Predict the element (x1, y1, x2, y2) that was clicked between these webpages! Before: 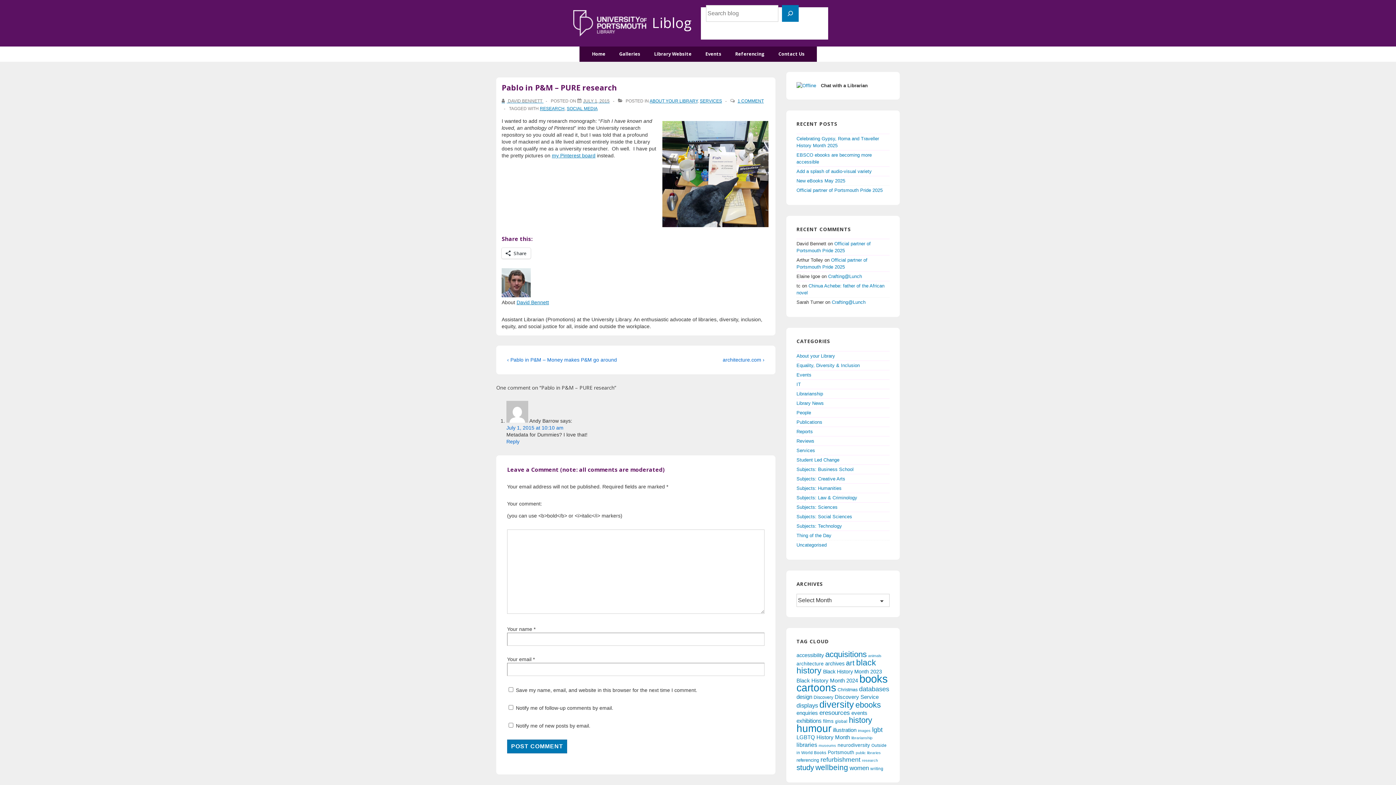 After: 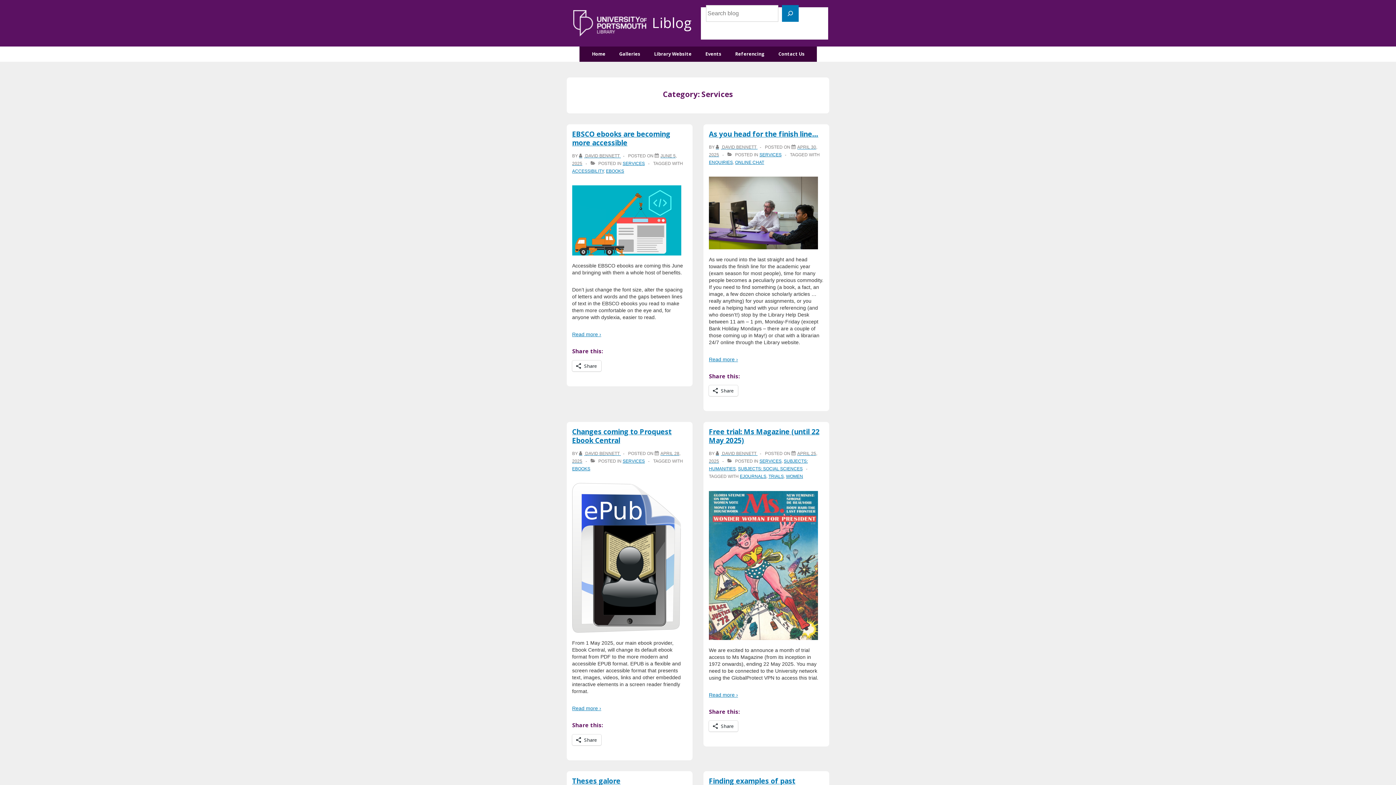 Action: label: Services bbox: (796, 447, 815, 453)